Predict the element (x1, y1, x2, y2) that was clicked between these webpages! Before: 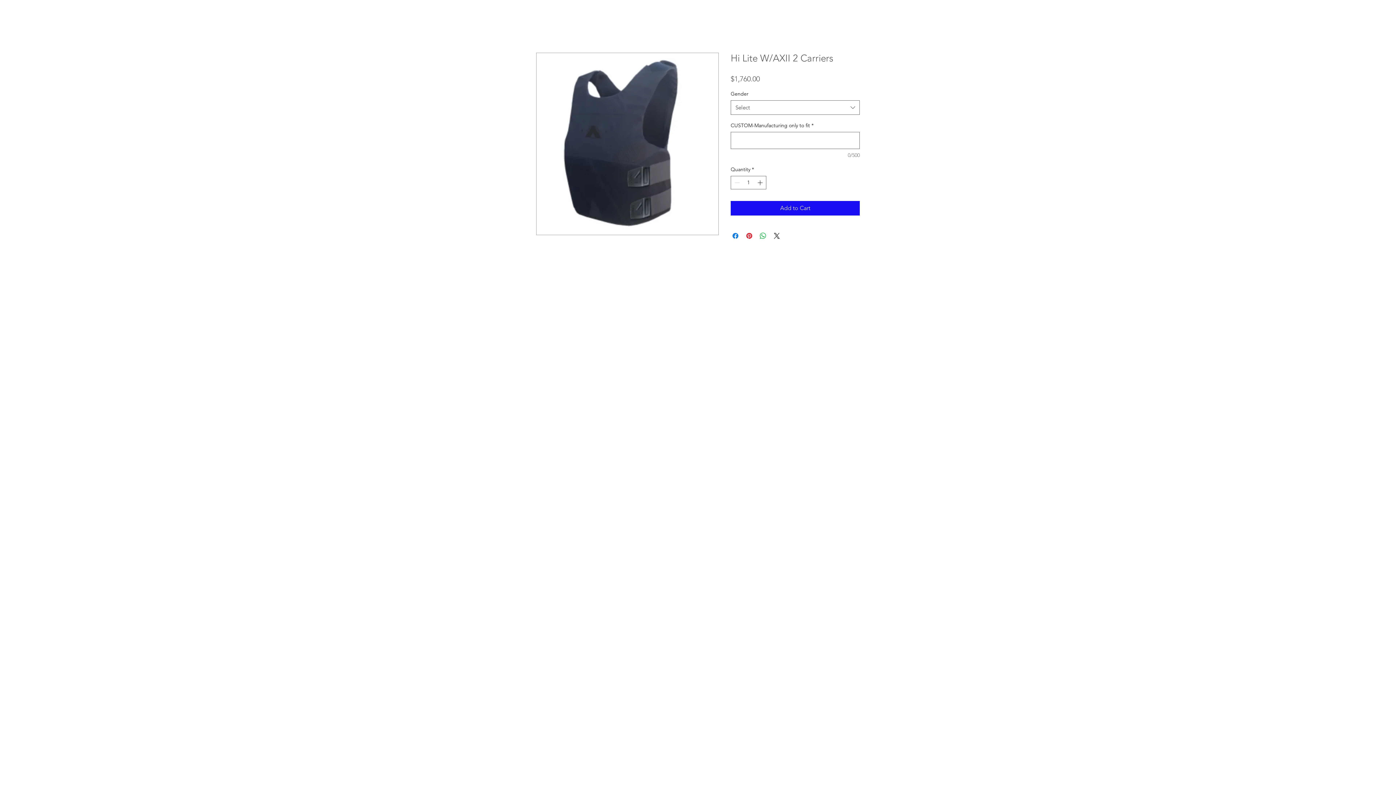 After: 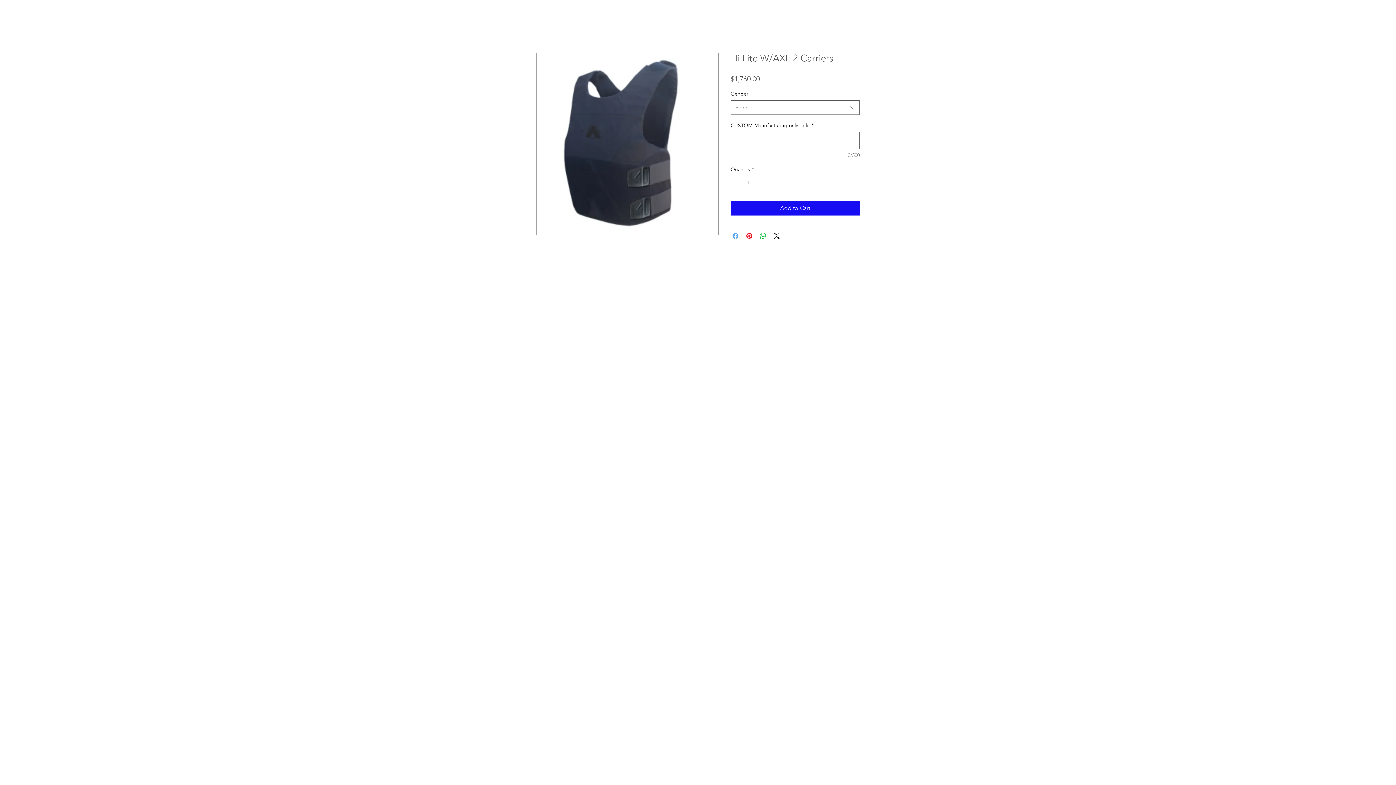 Action: bbox: (731, 231, 740, 240) label: Share on Facebook